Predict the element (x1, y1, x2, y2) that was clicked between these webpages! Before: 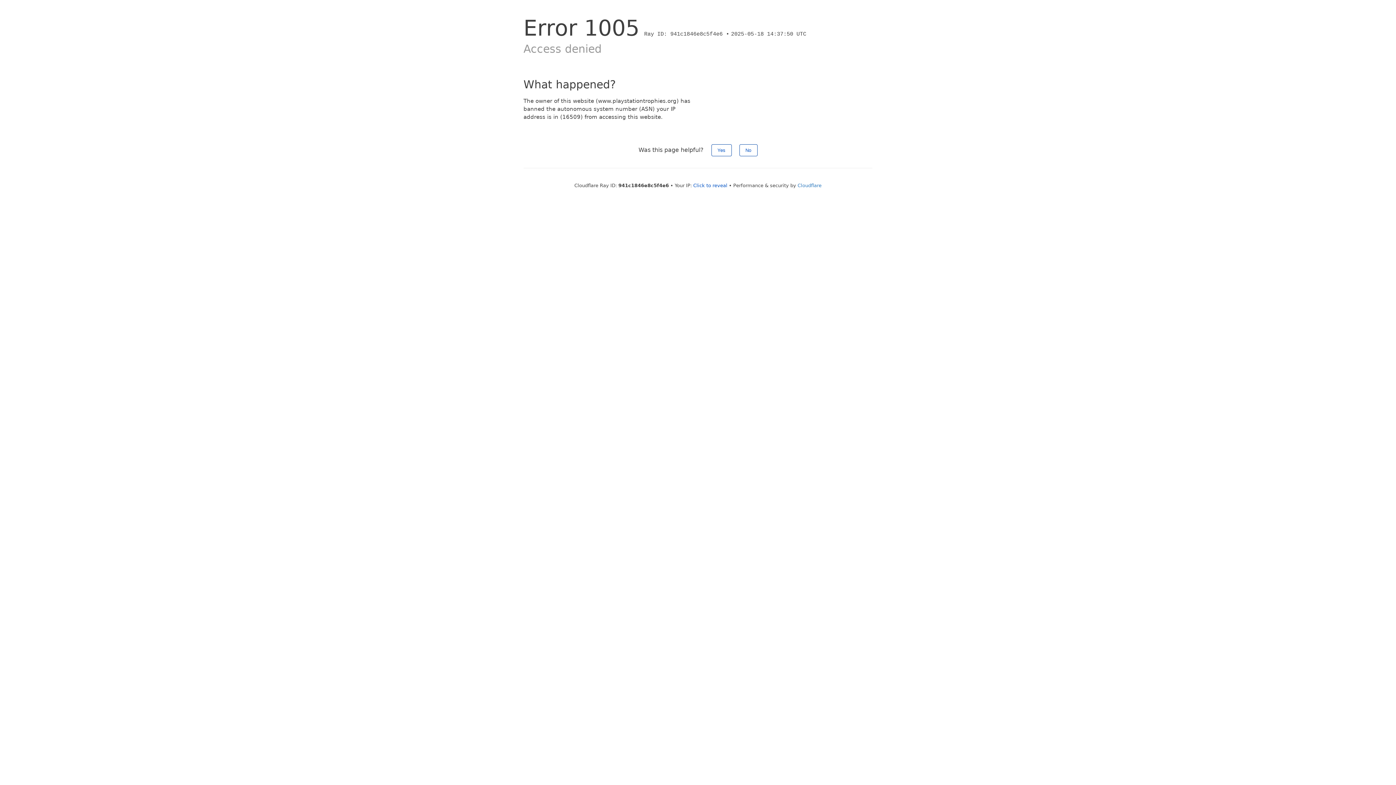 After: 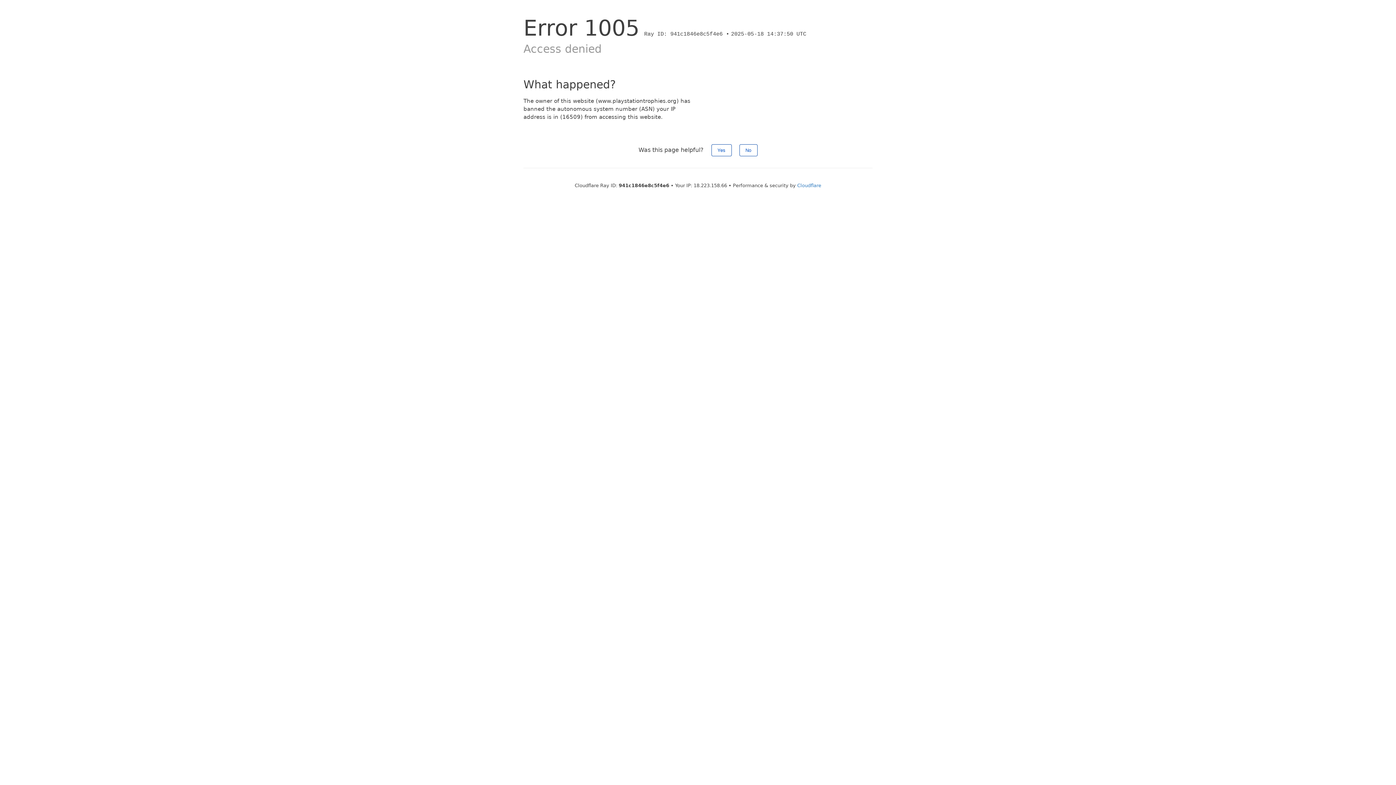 Action: label: Click to reveal bbox: (693, 182, 727, 188)